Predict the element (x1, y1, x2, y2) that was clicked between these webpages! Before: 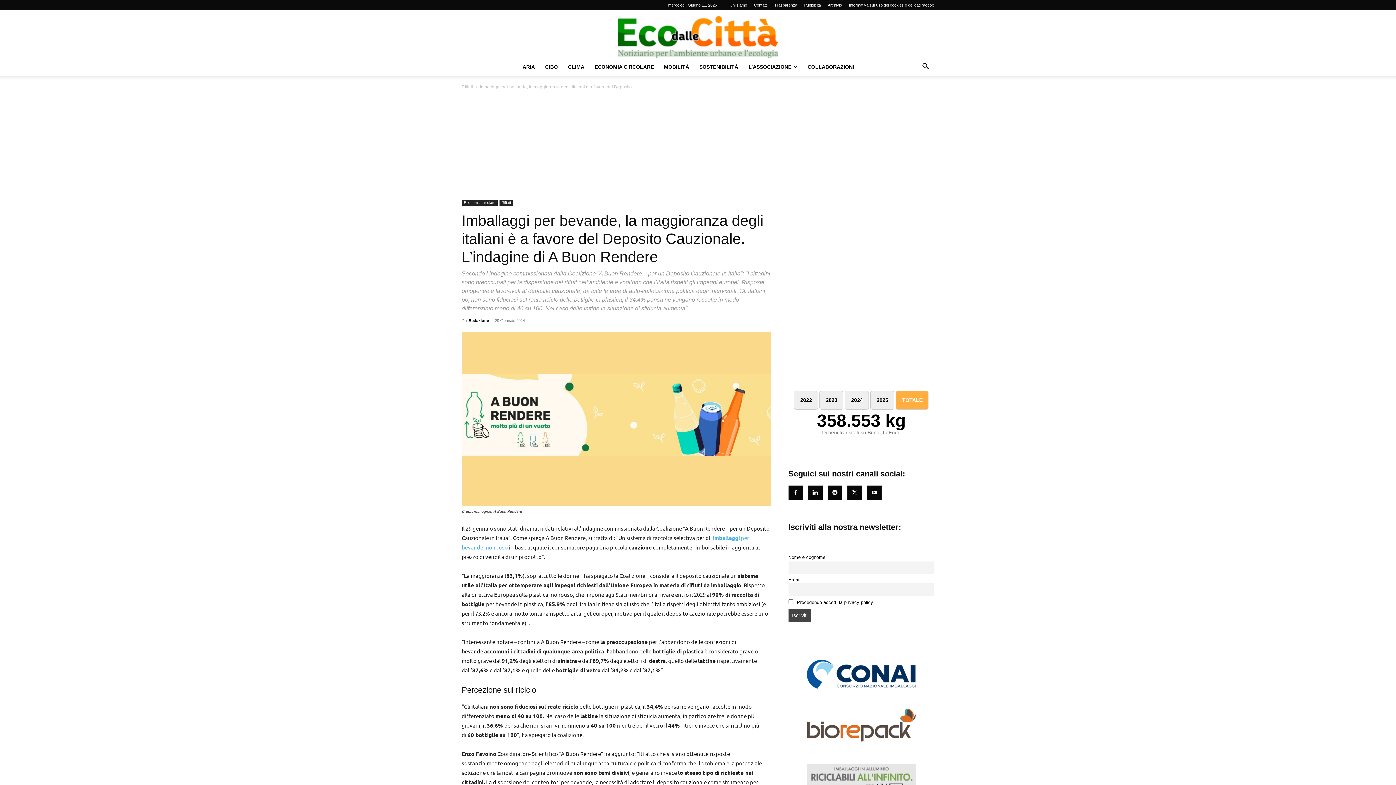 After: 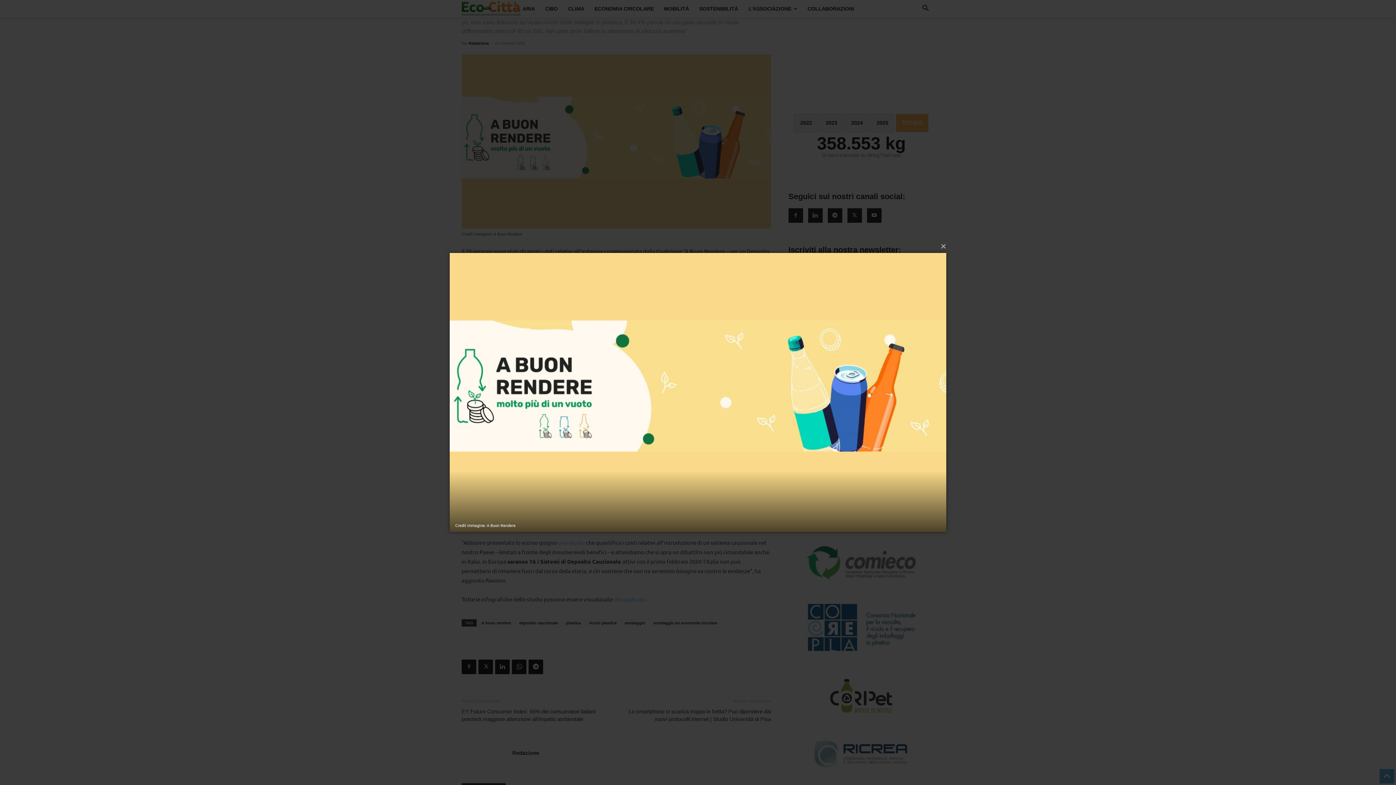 Action: bbox: (461, 332, 771, 506)